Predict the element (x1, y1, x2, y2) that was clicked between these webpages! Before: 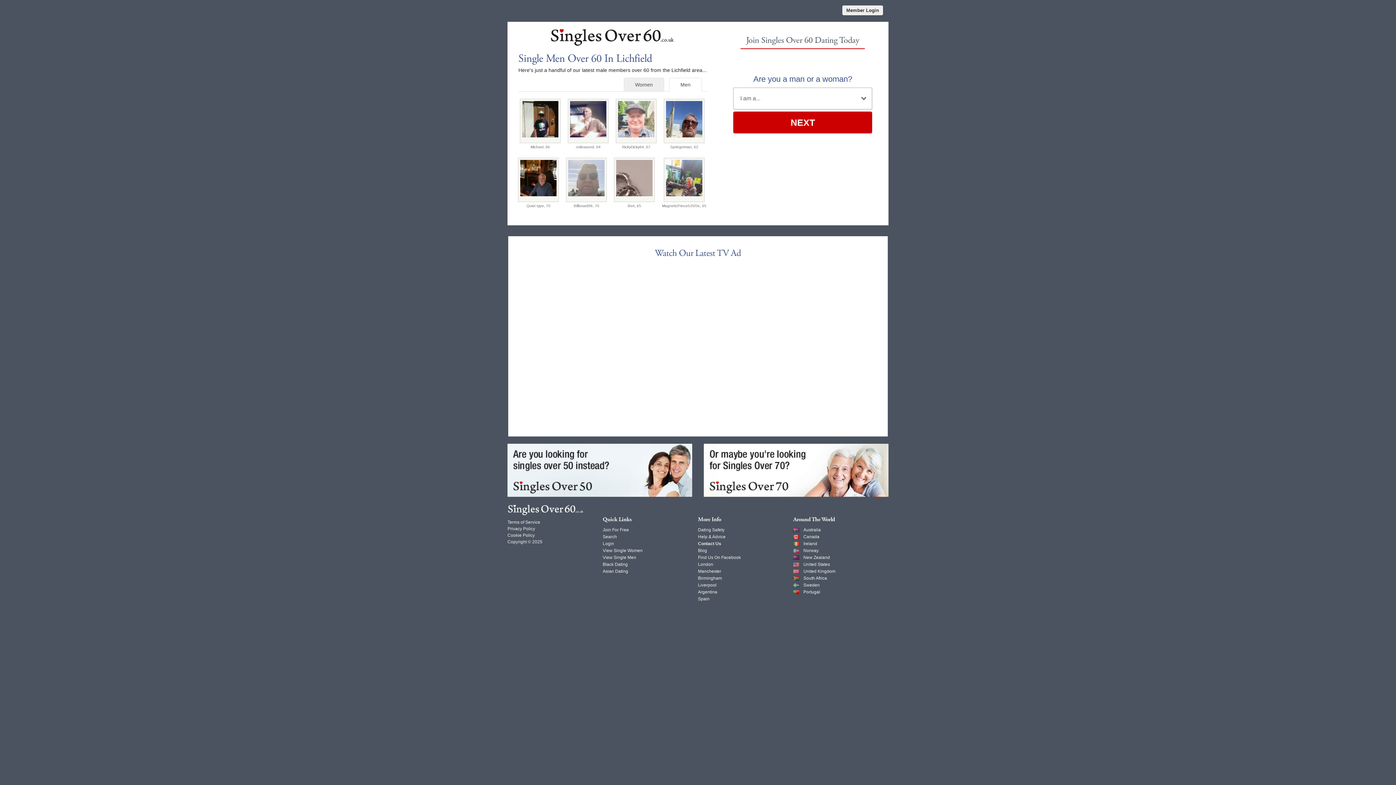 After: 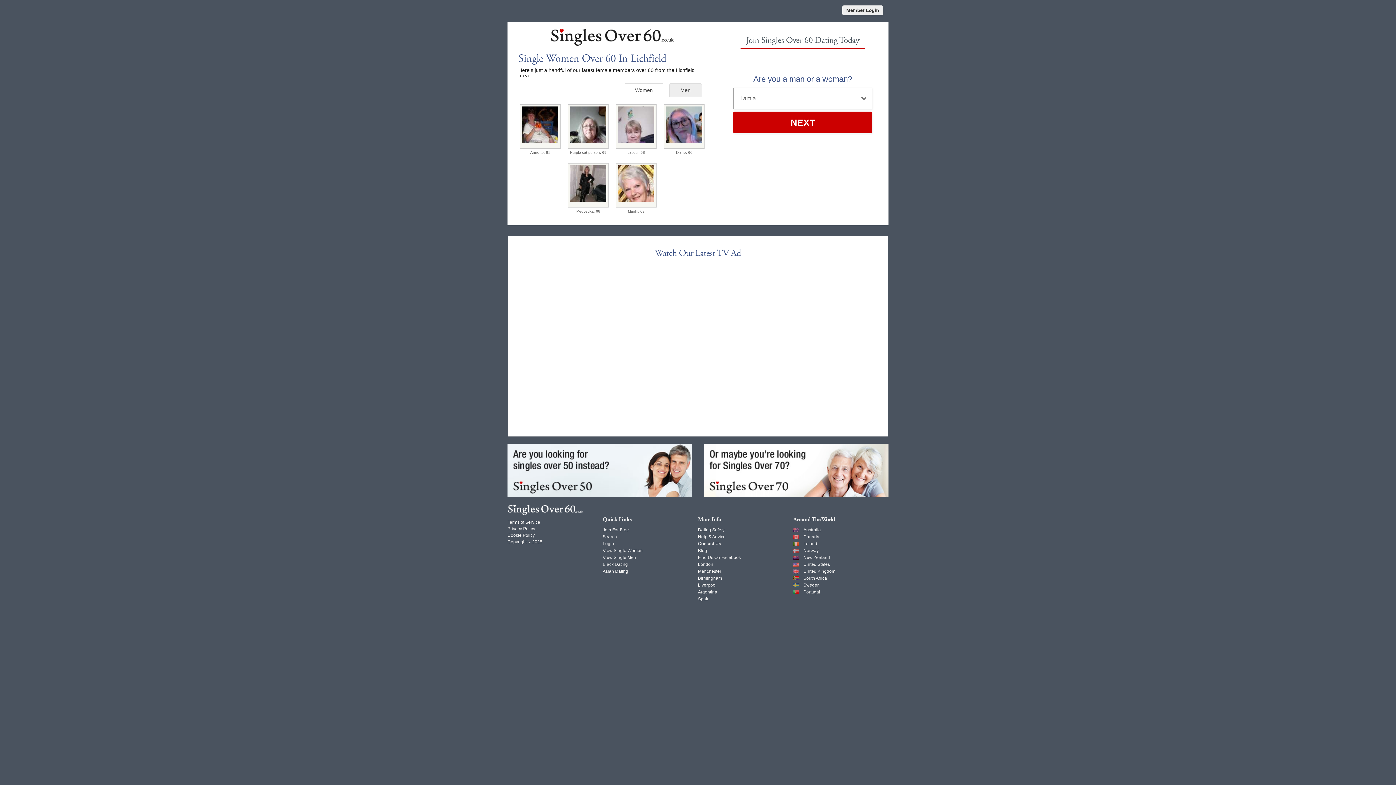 Action: label: View Single Women bbox: (602, 548, 642, 553)